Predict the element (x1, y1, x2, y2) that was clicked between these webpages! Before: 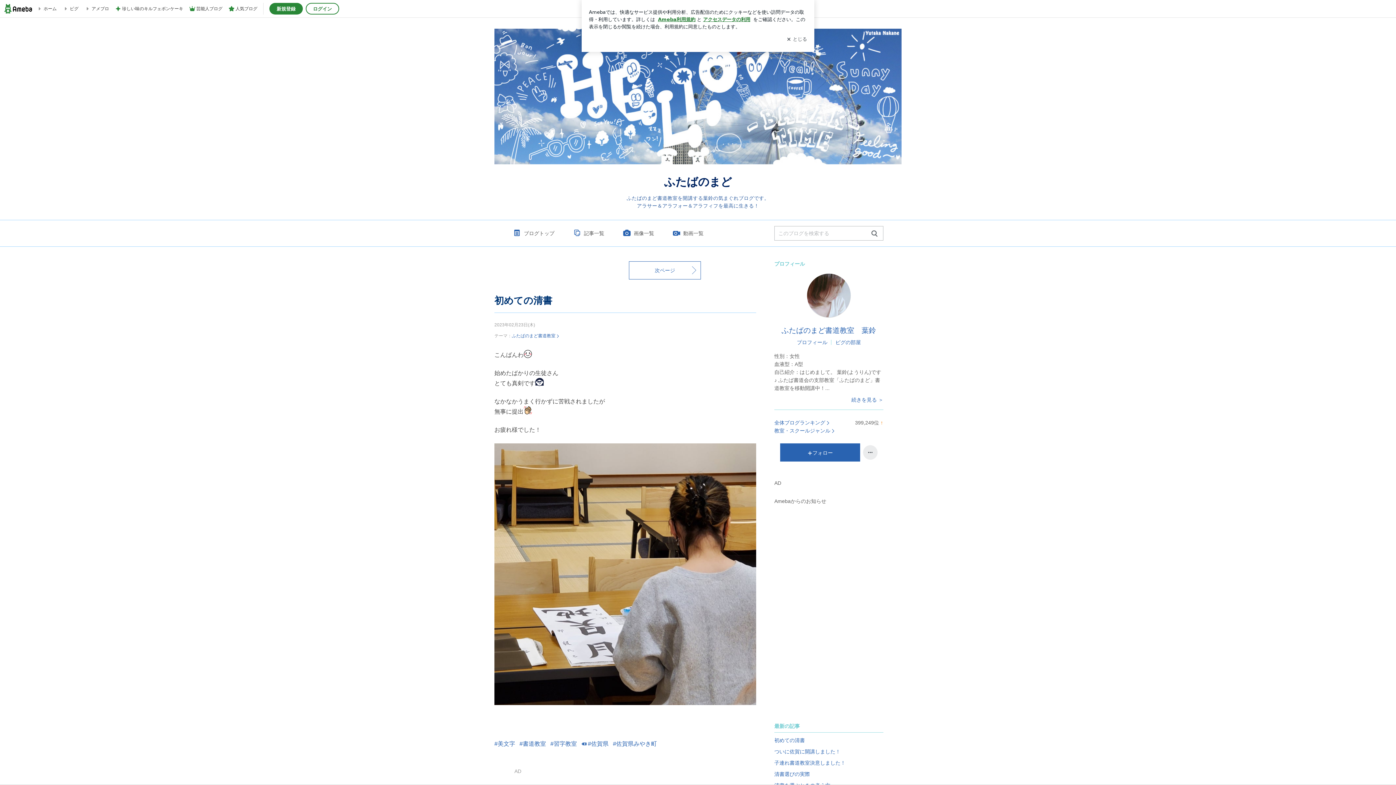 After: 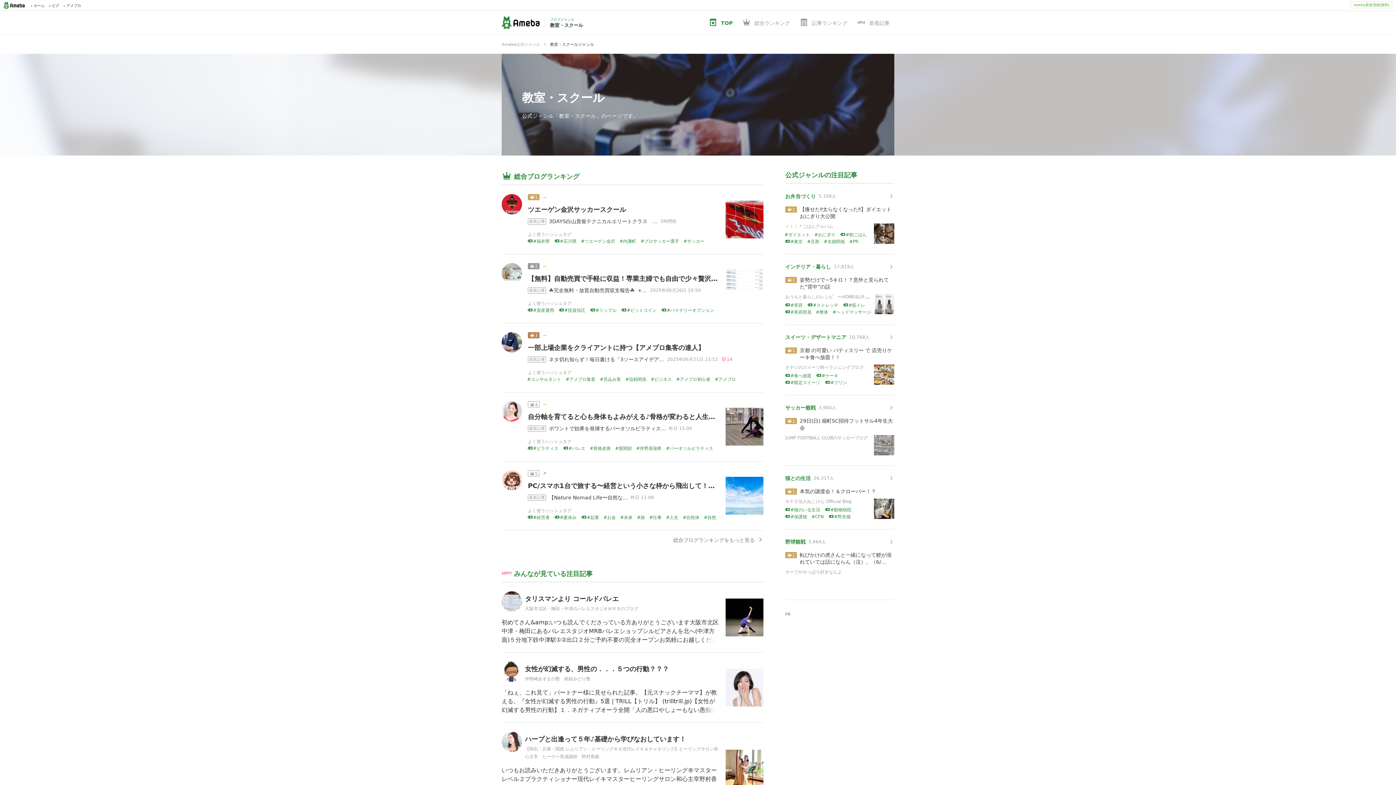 Action: bbox: (774, 428, 835, 433) label: 教室・スクールジャンル